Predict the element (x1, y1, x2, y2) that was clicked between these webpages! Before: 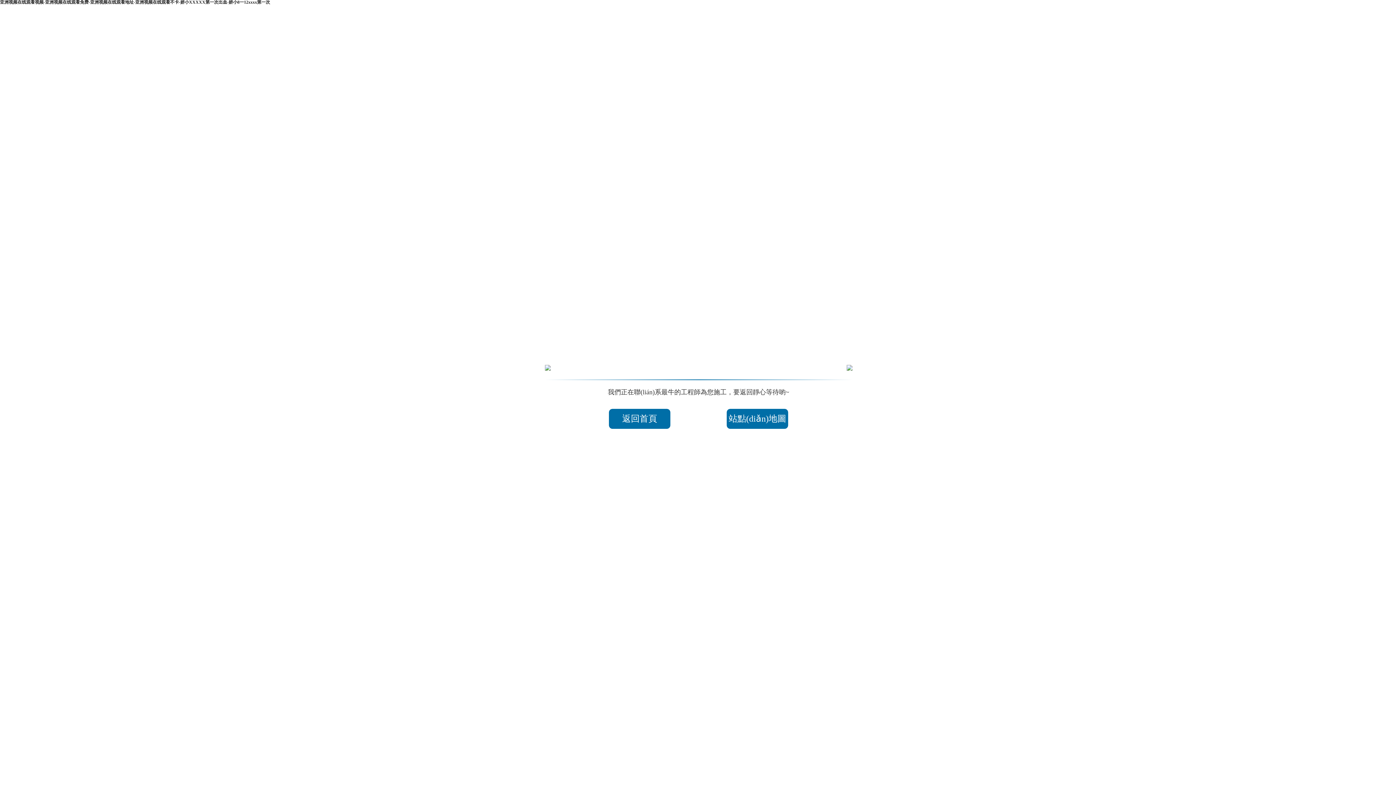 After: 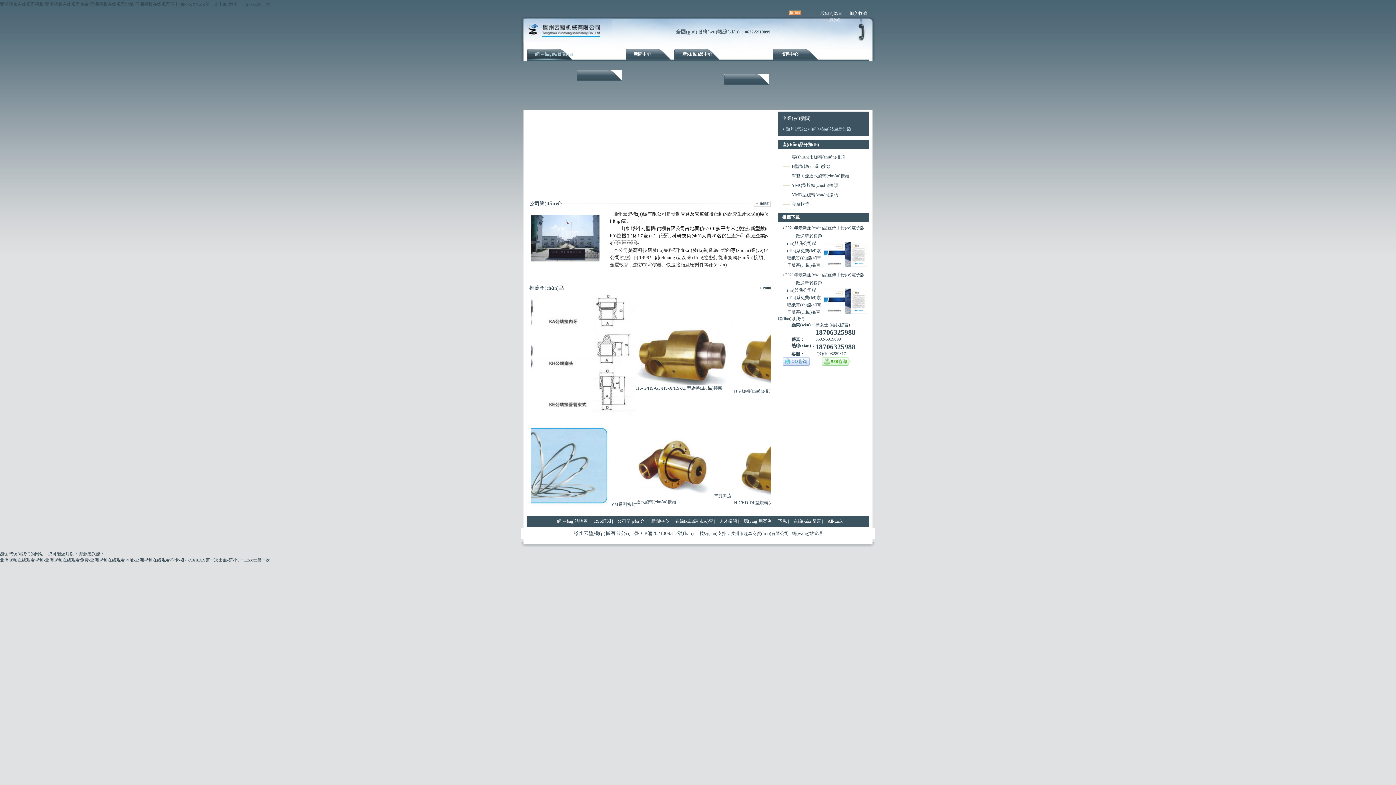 Action: bbox: (0, 0, 270, 4) label: 亚洲视频在线观看视频-亚洲视频在线观看免费-亚洲视频在线观看地址-亚洲视频在线观看不卡-娇小XXXXX第一次出血-娇小8一12xxxx第一次